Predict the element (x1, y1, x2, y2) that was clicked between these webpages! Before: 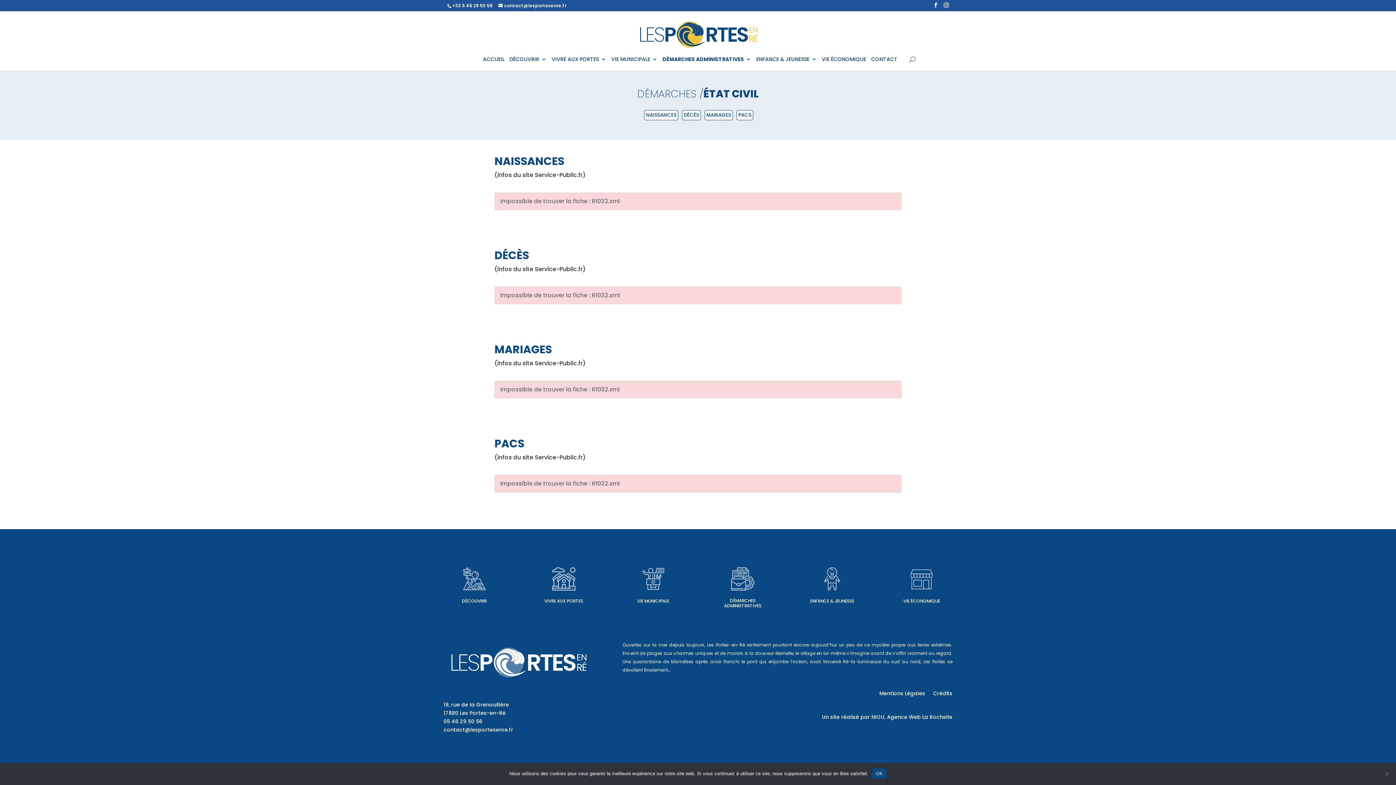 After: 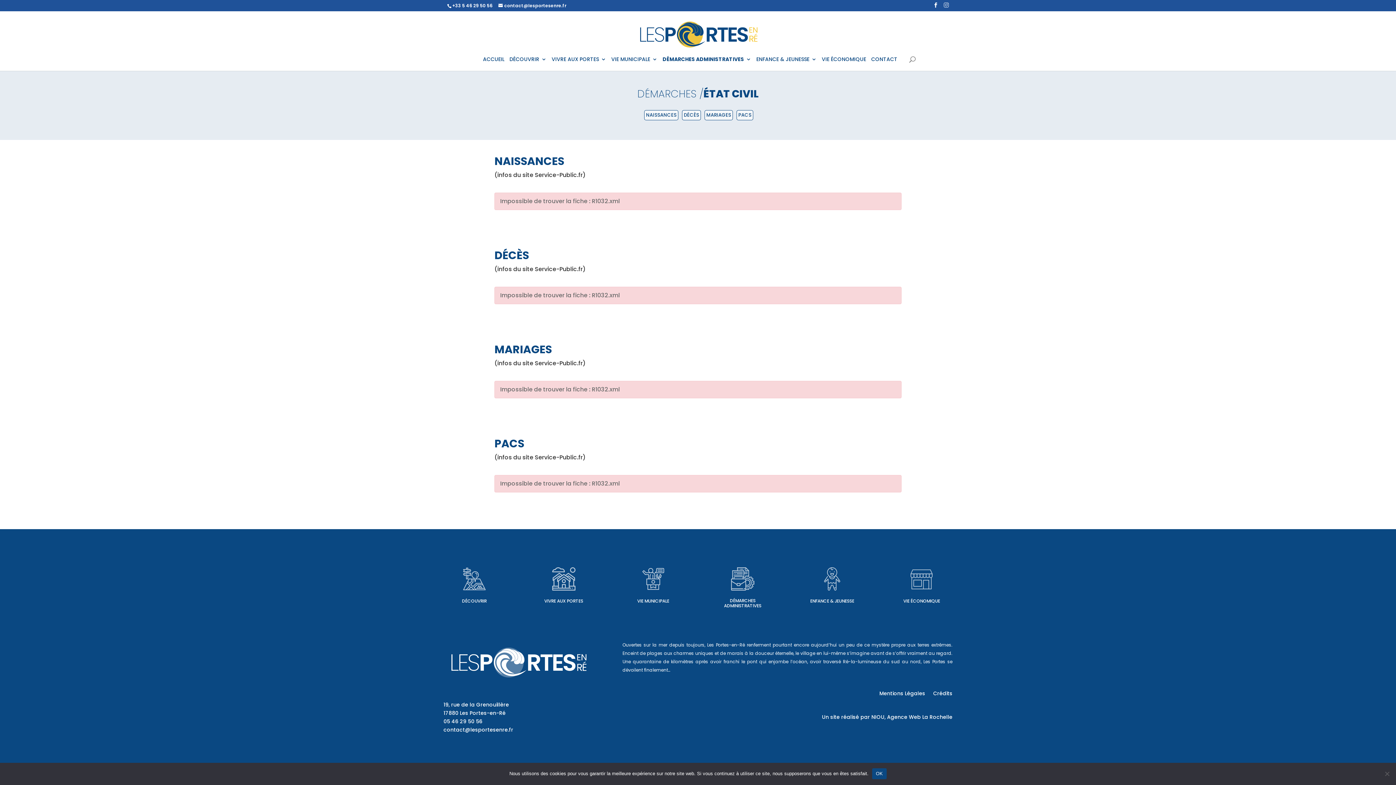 Action: bbox: (944, 2, 949, 8)